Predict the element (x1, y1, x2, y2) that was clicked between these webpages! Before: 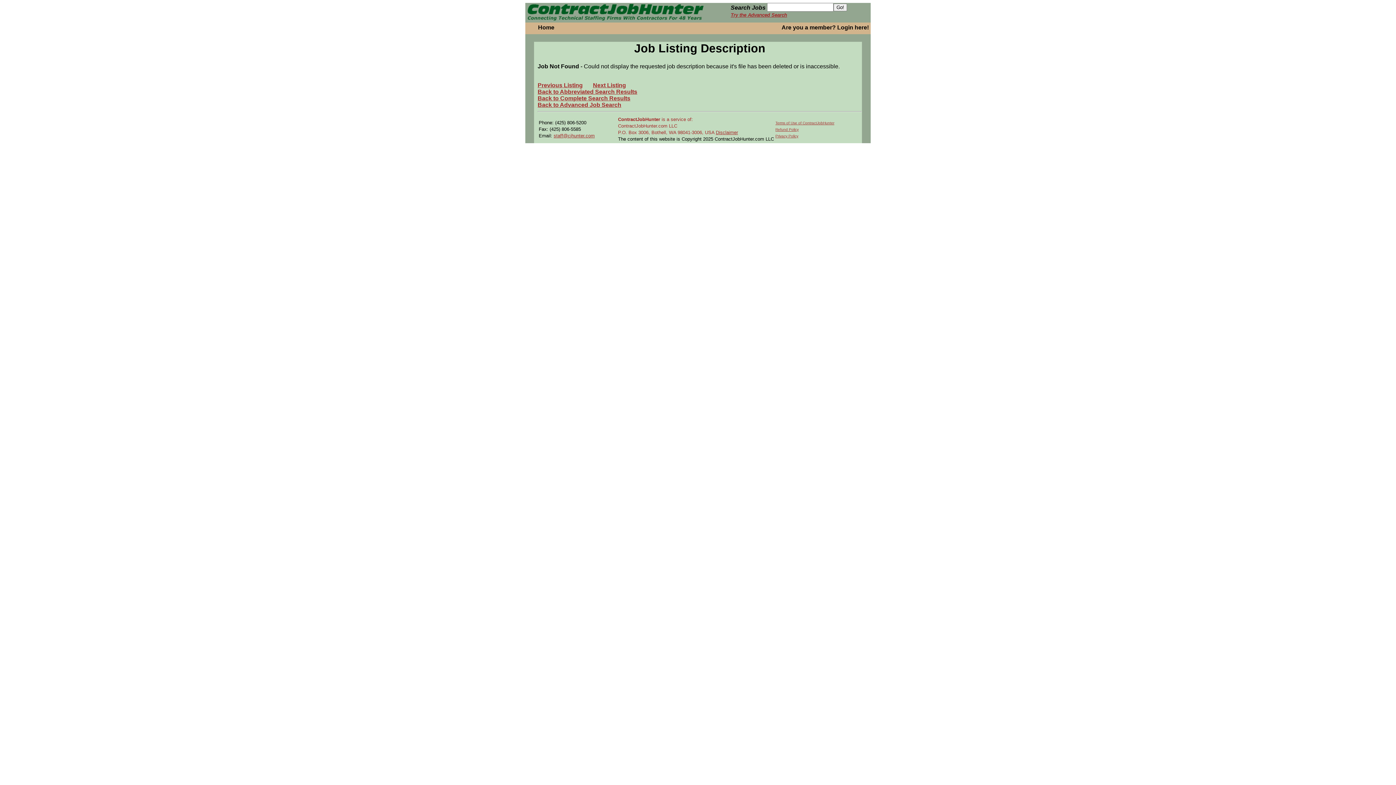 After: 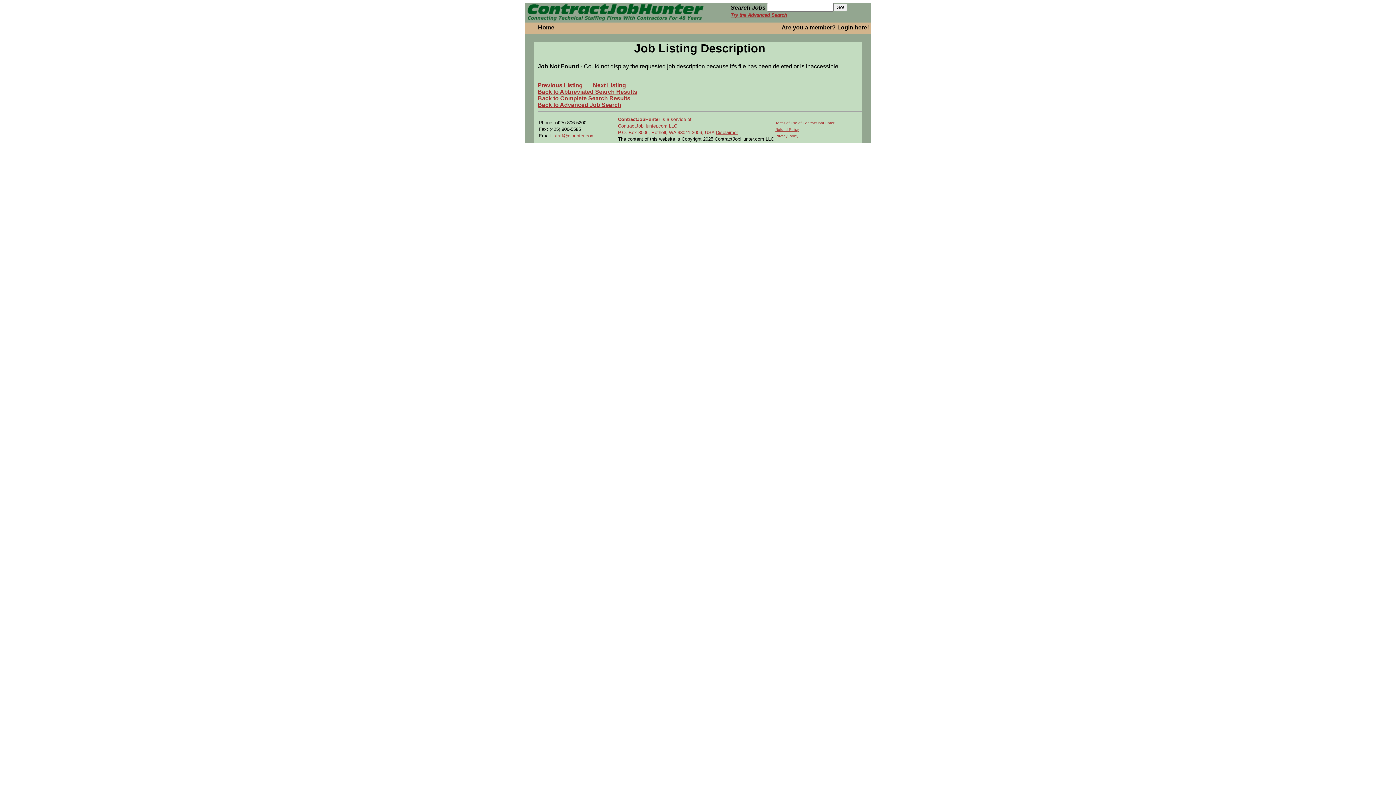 Action: label: staff@cjhunter.com bbox: (553, 133, 594, 138)